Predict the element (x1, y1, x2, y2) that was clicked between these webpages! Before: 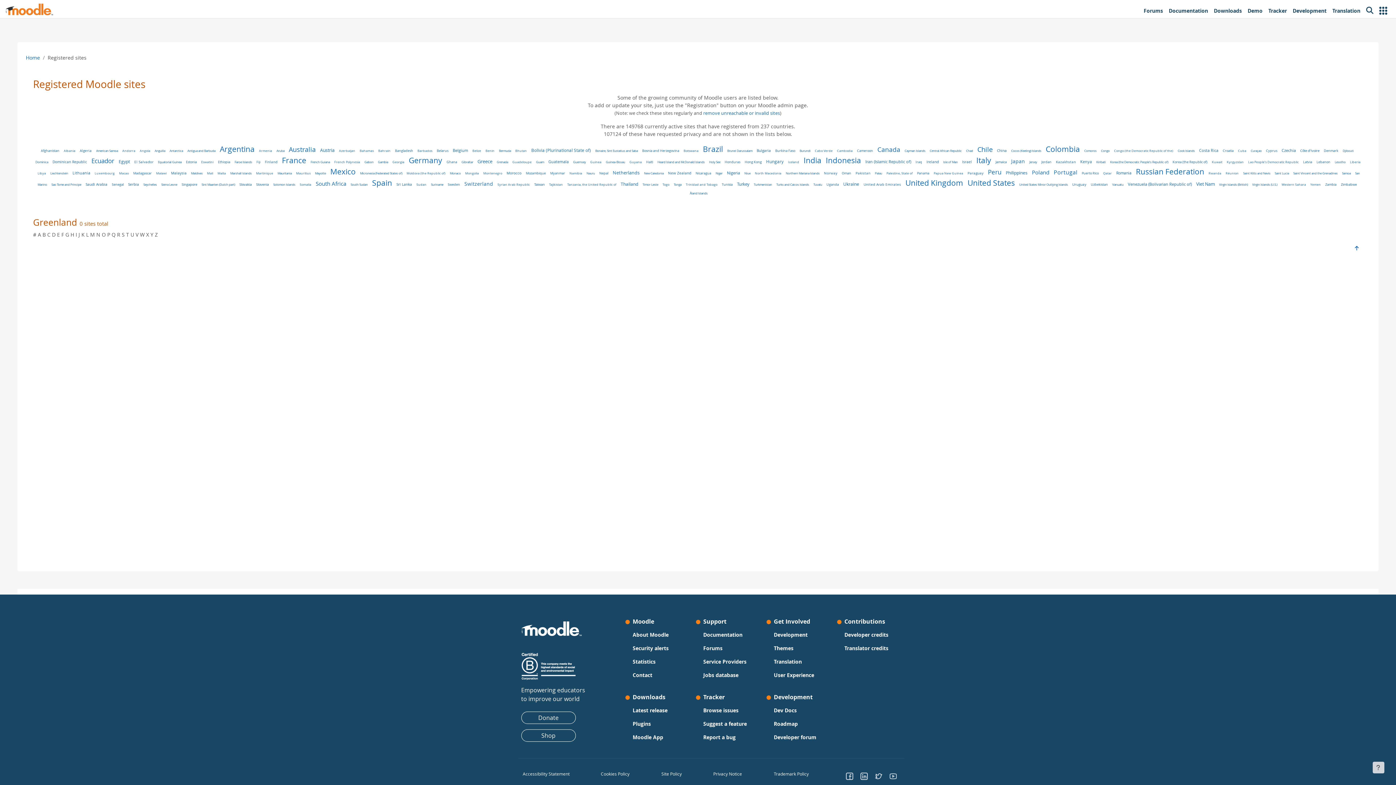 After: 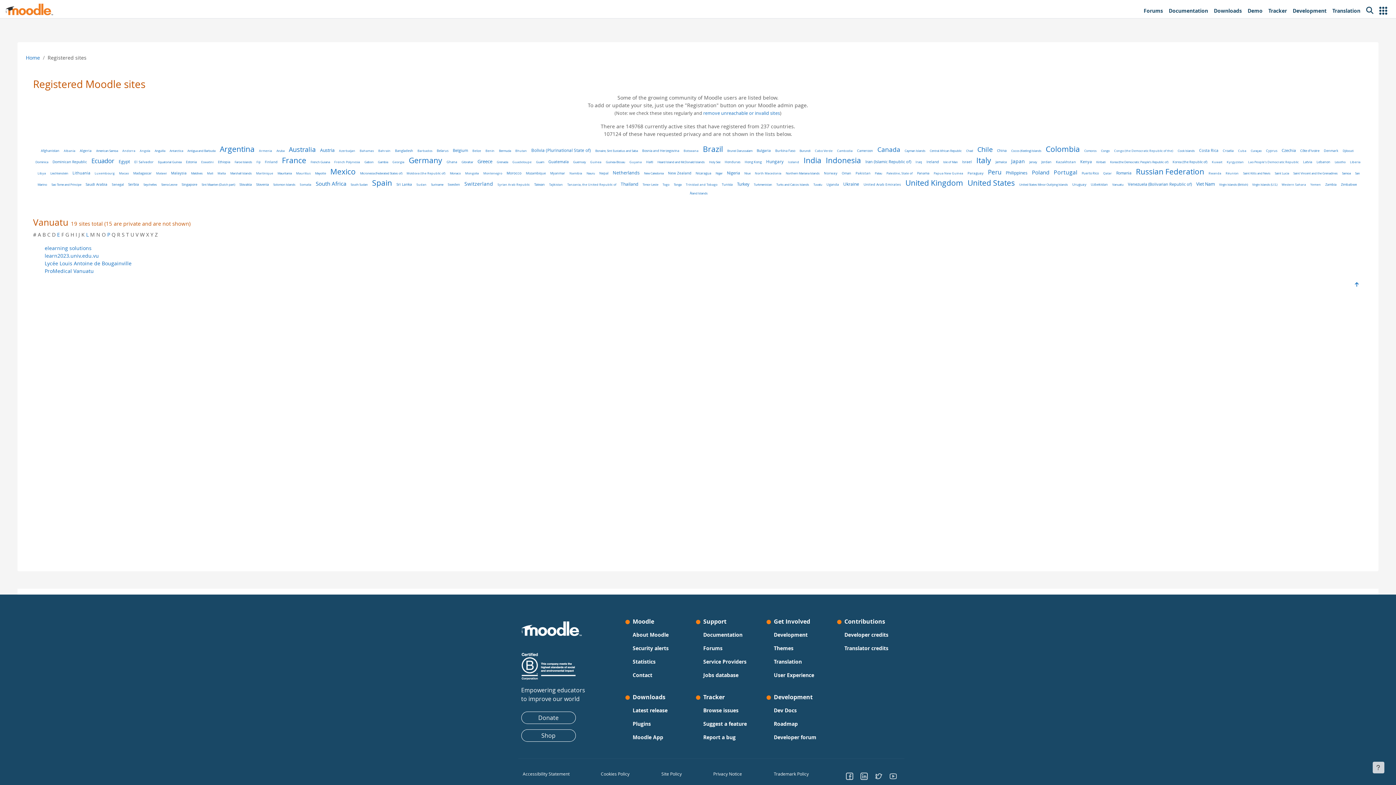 Action: bbox: (1112, 182, 1123, 186) label: Vanuatu